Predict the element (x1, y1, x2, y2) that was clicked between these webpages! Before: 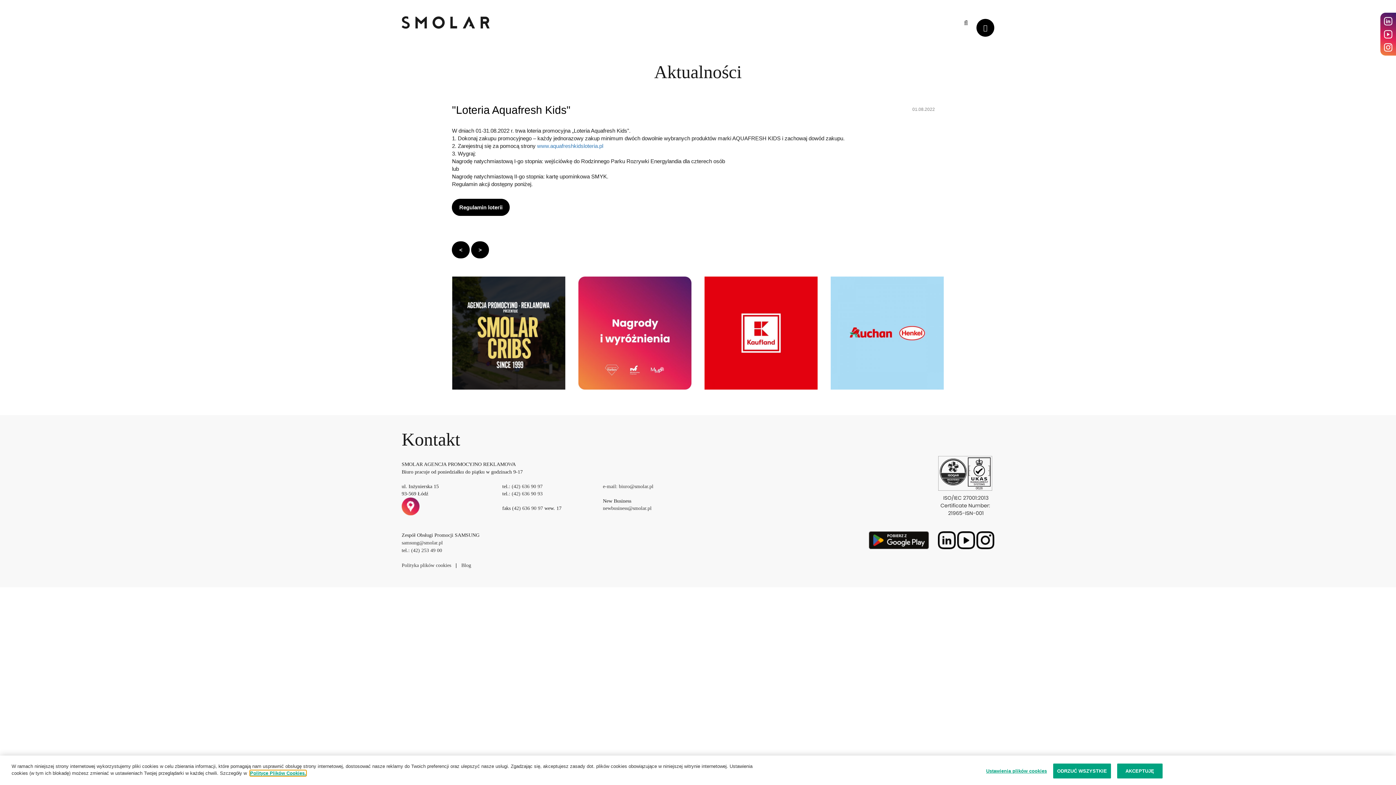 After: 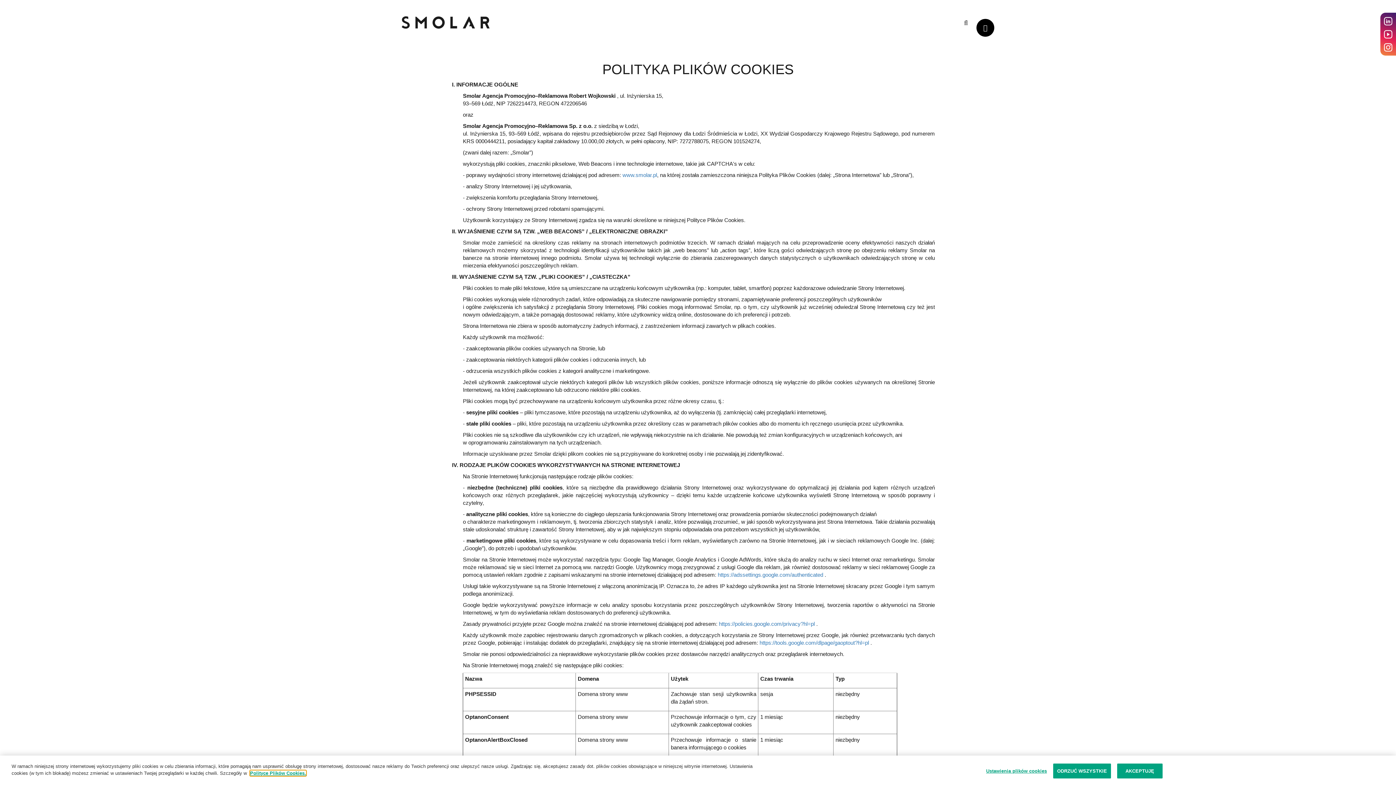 Action: bbox: (250, 770, 306, 776) label: Polityce Plików Cookies.